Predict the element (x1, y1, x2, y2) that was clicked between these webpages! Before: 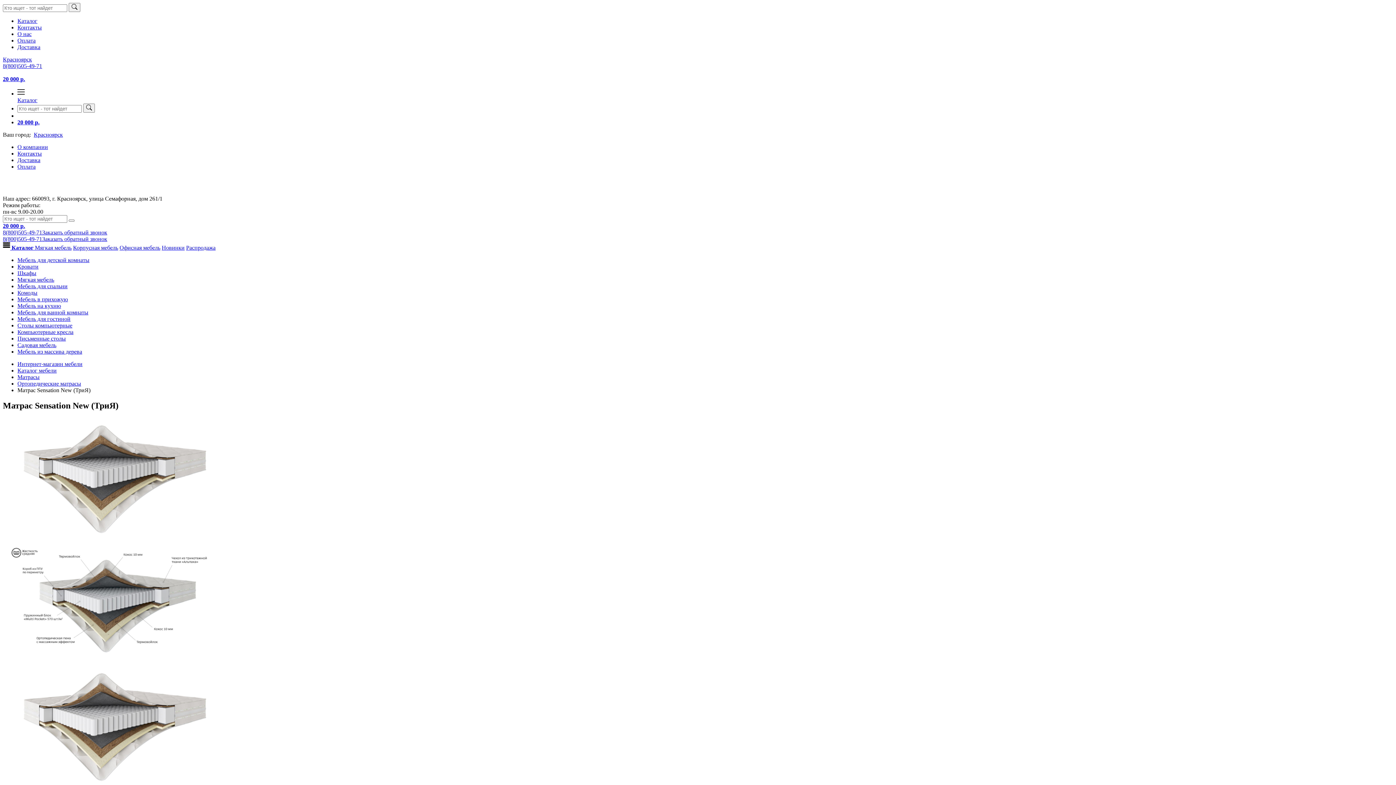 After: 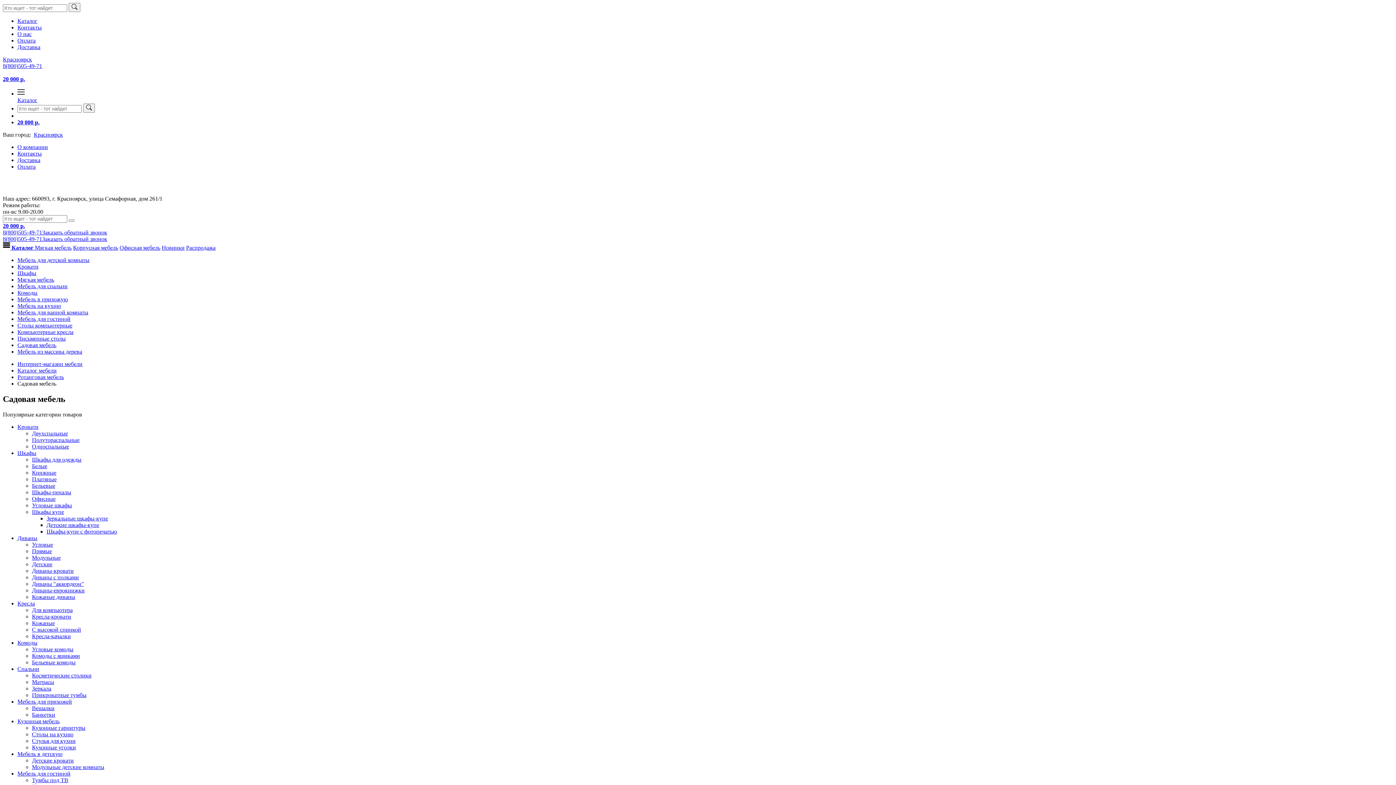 Action: label: Садовая мебель bbox: (17, 342, 56, 348)